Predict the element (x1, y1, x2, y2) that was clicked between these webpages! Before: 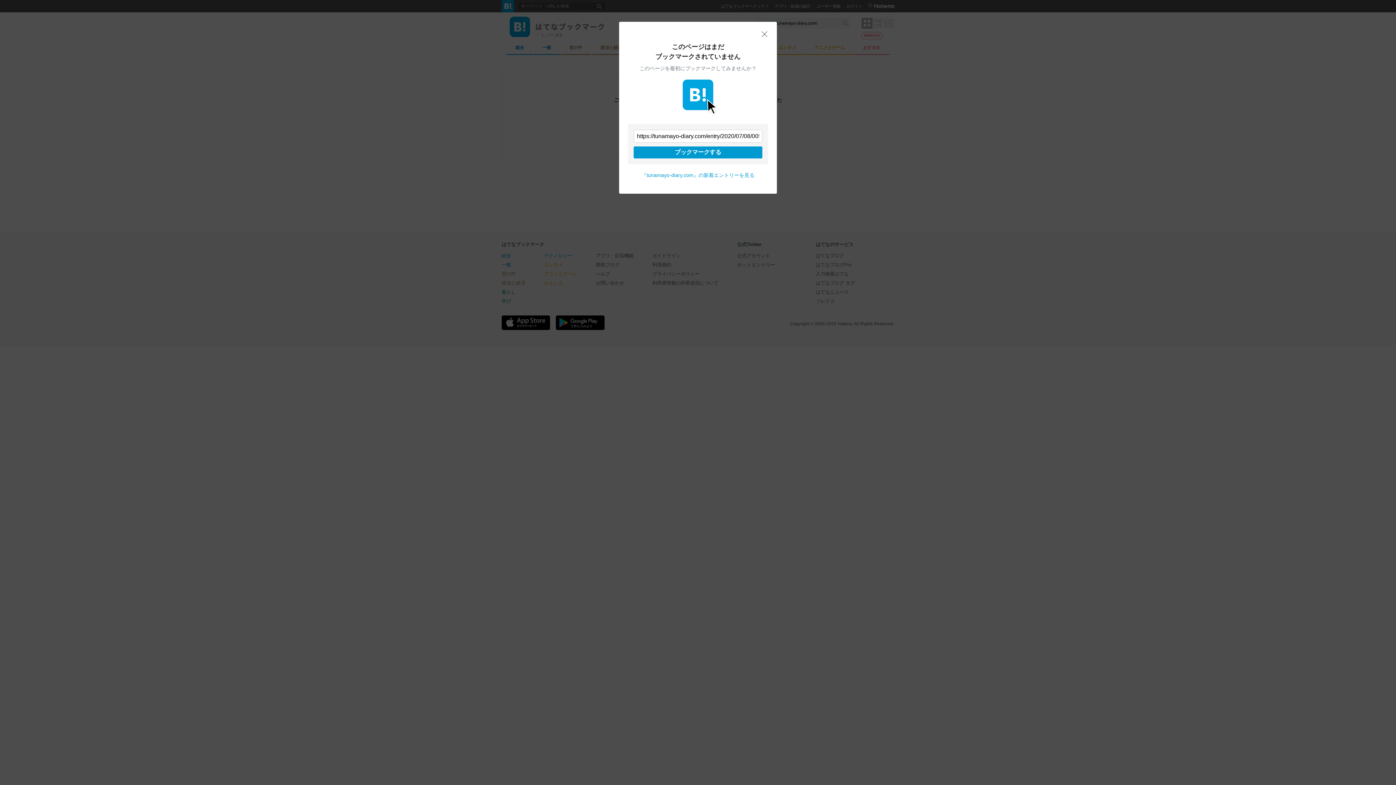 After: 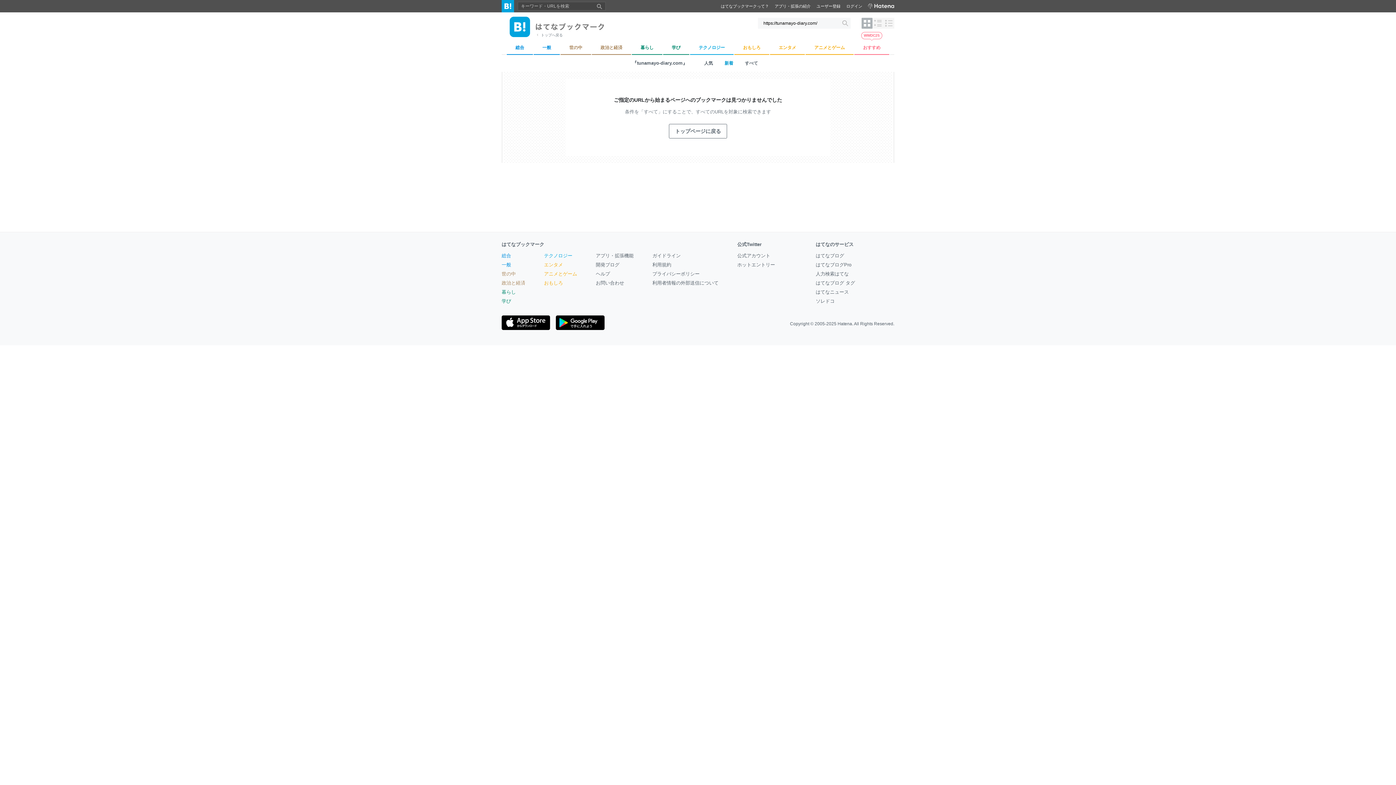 Action: bbox: (641, 172, 754, 178) label: 『tunamayo-diary.com』の新着エントリーを見る